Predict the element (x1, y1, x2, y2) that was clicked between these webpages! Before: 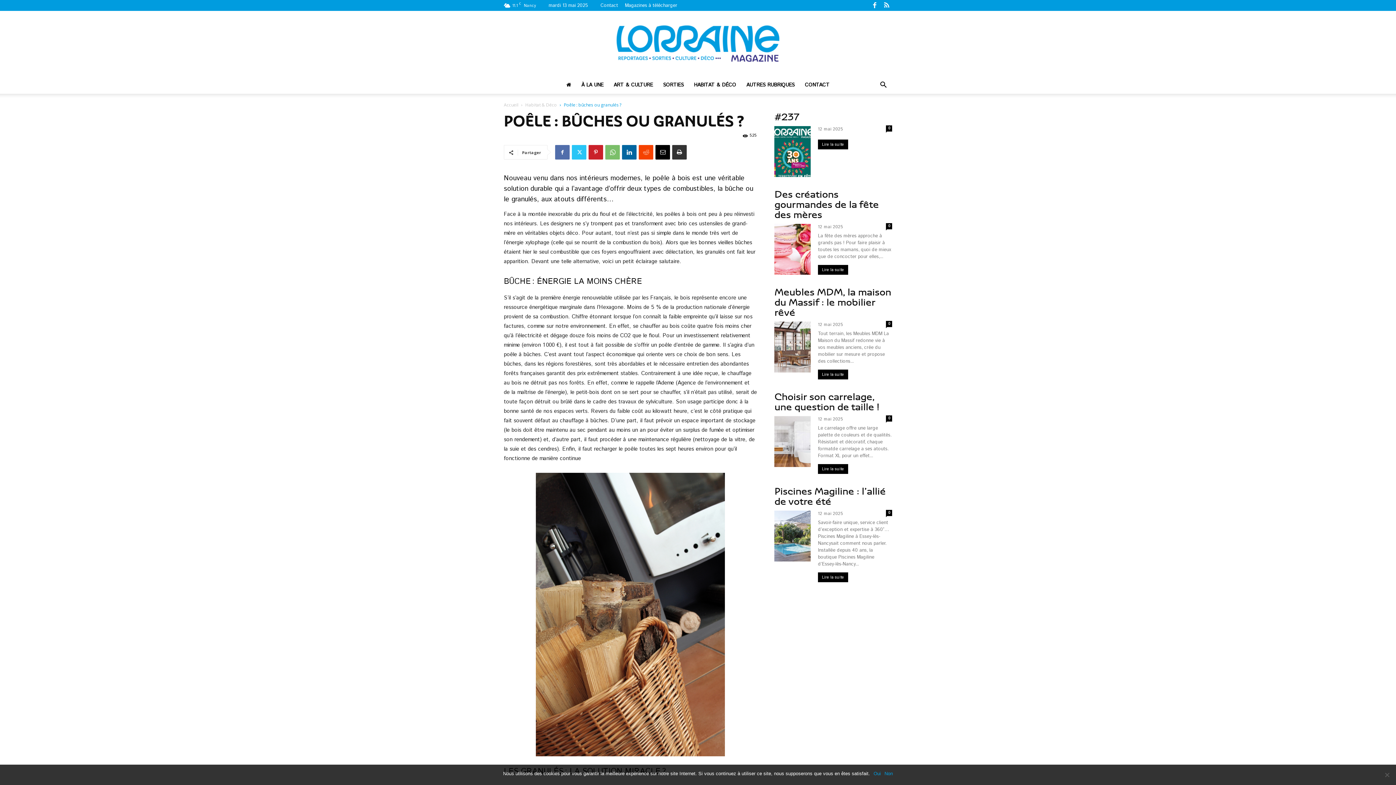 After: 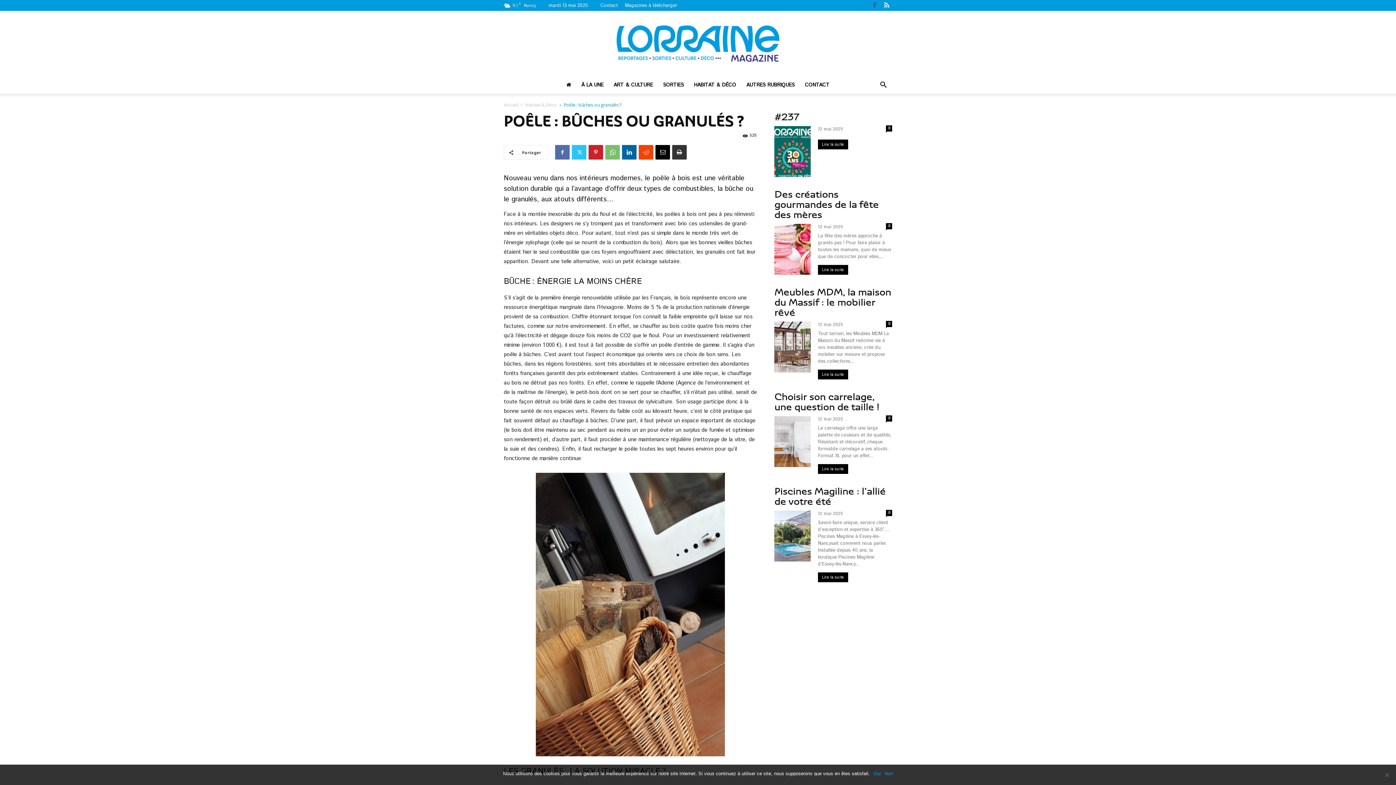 Action: bbox: (869, 0, 880, 10)